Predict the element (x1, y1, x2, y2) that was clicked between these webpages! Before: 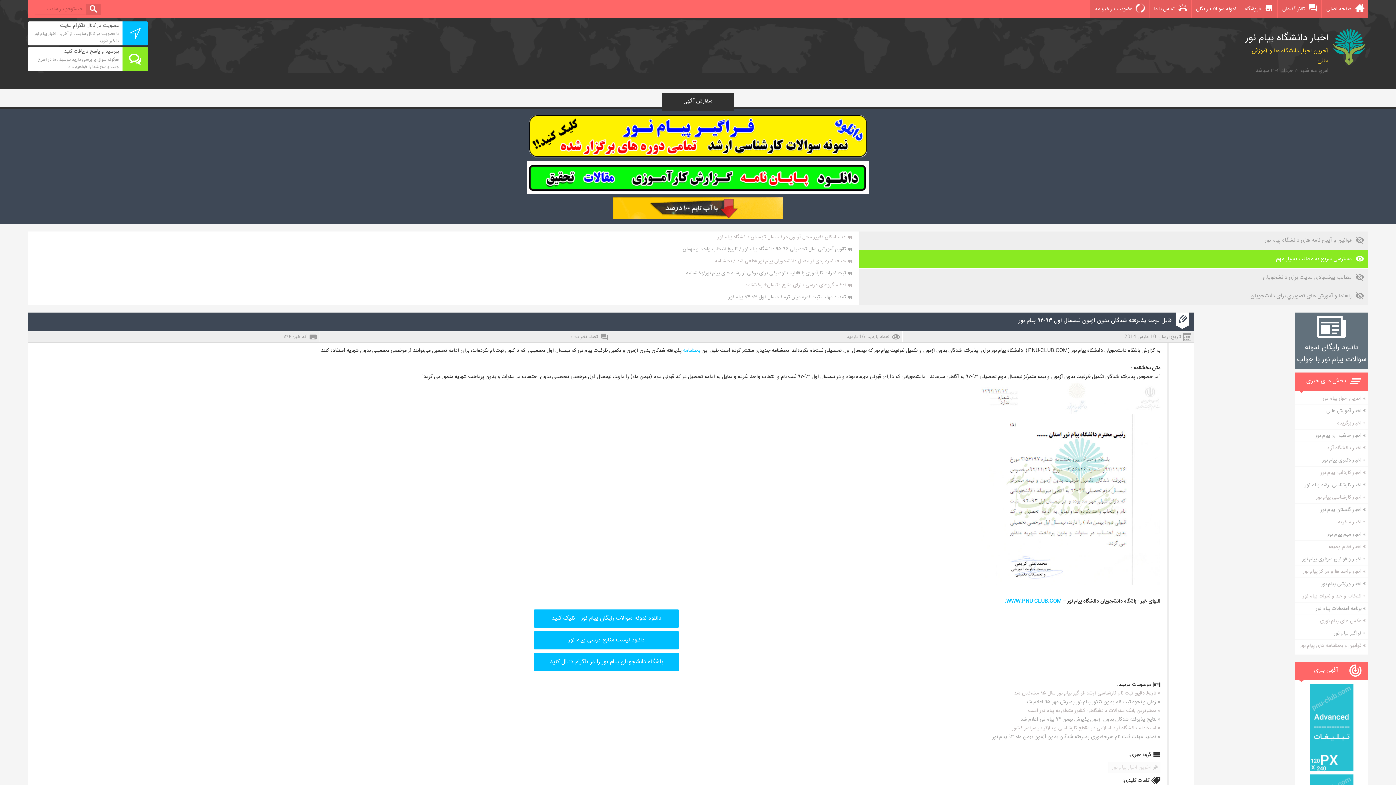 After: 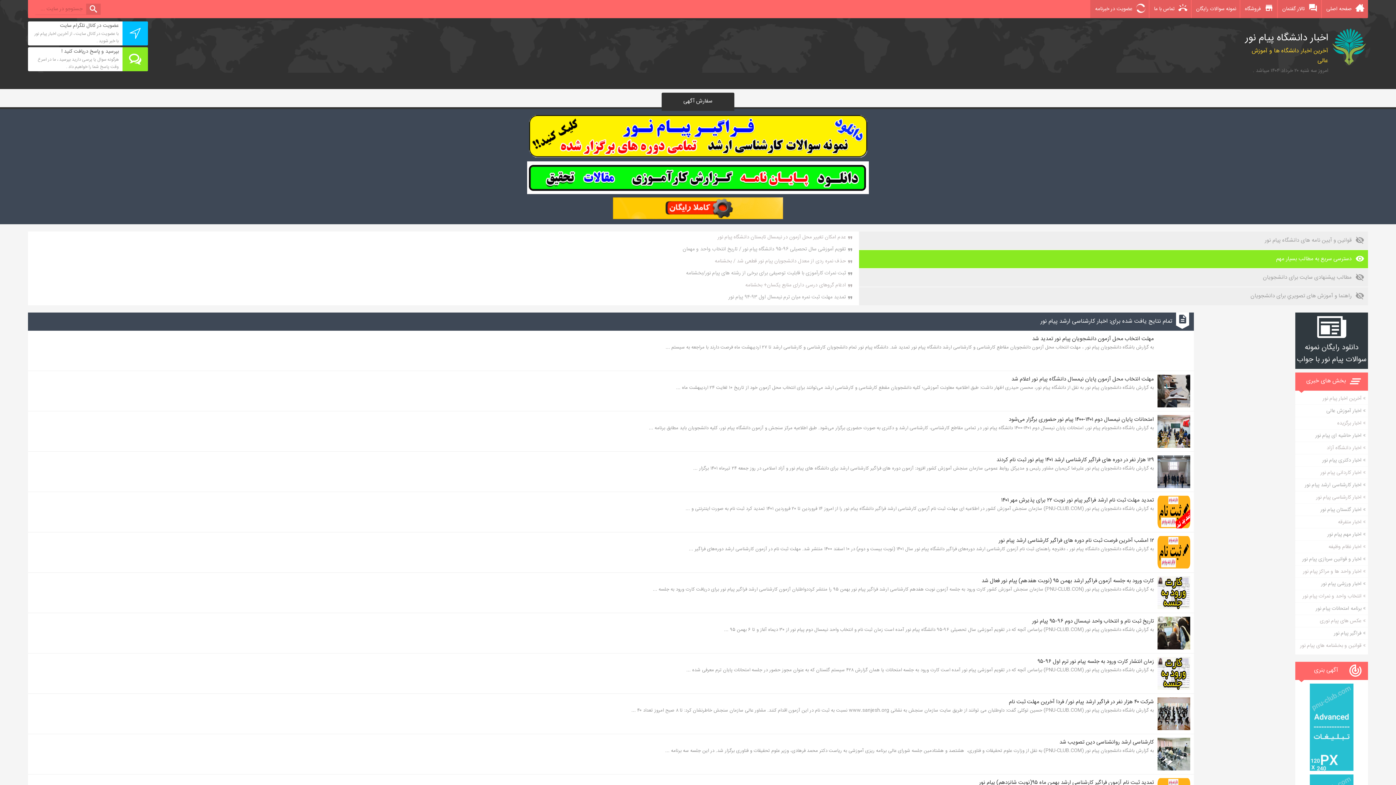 Action: label: اخبار کارشناسی ارشد پیام نور bbox: (1295, 480, 1368, 491)